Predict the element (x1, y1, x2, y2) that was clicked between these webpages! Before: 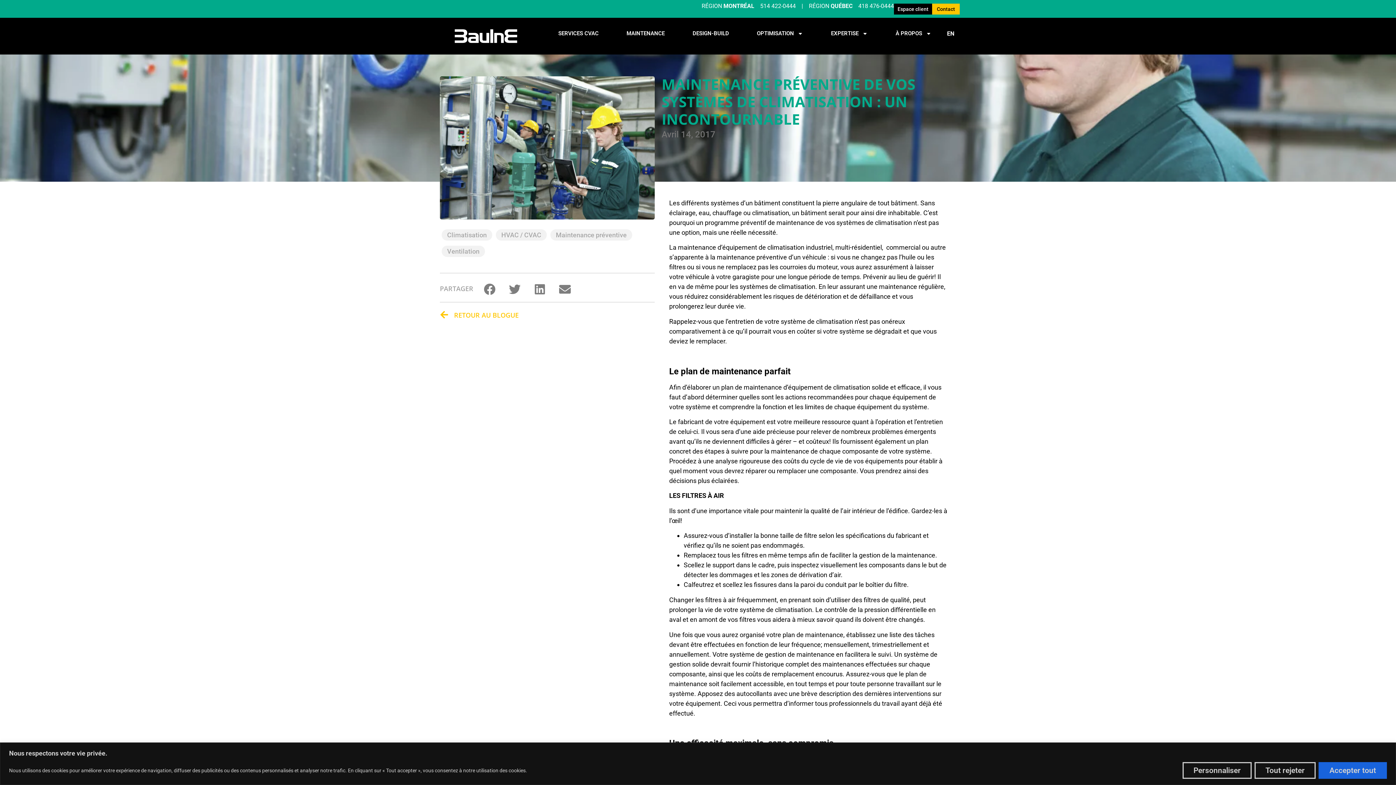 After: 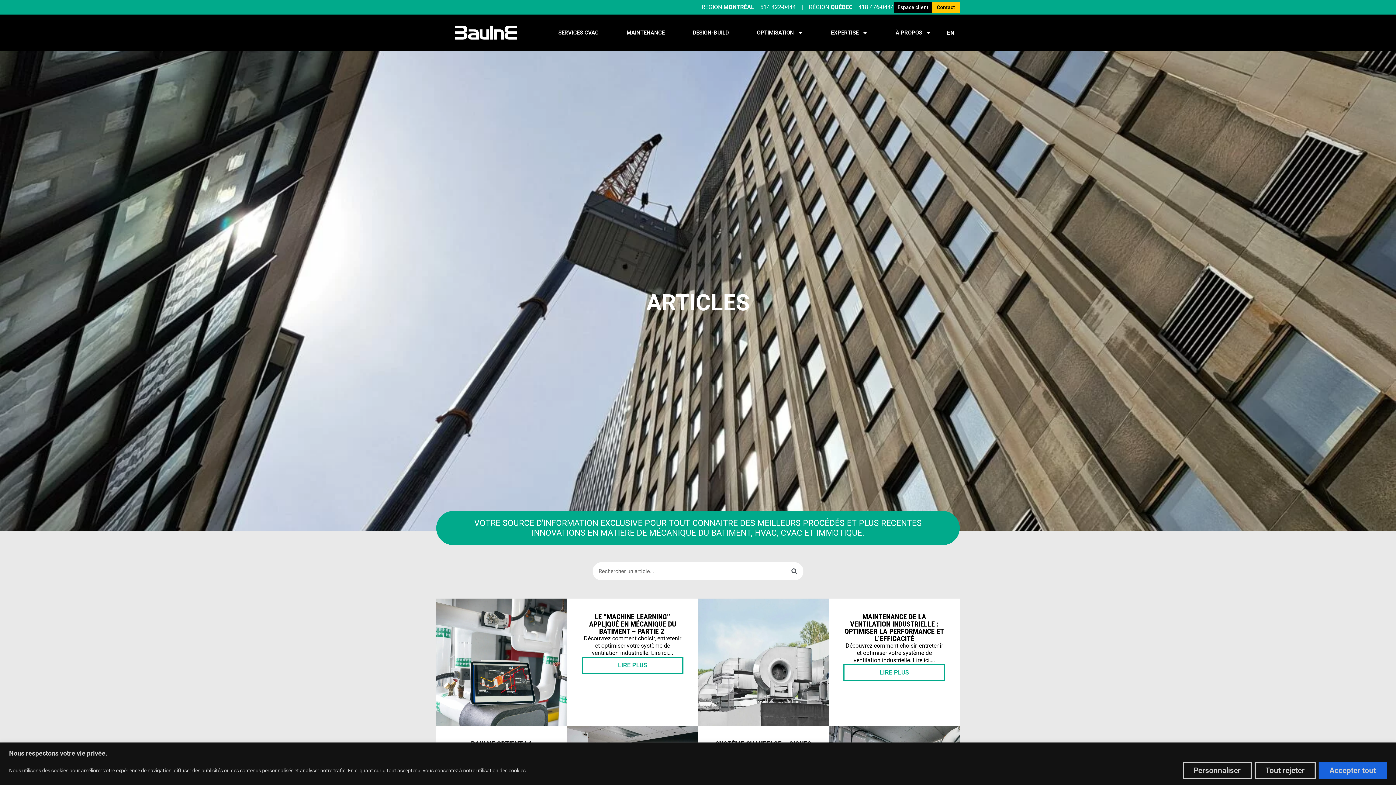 Action: label: RETOUR AU BLOGUE bbox: (454, 311, 518, 319)